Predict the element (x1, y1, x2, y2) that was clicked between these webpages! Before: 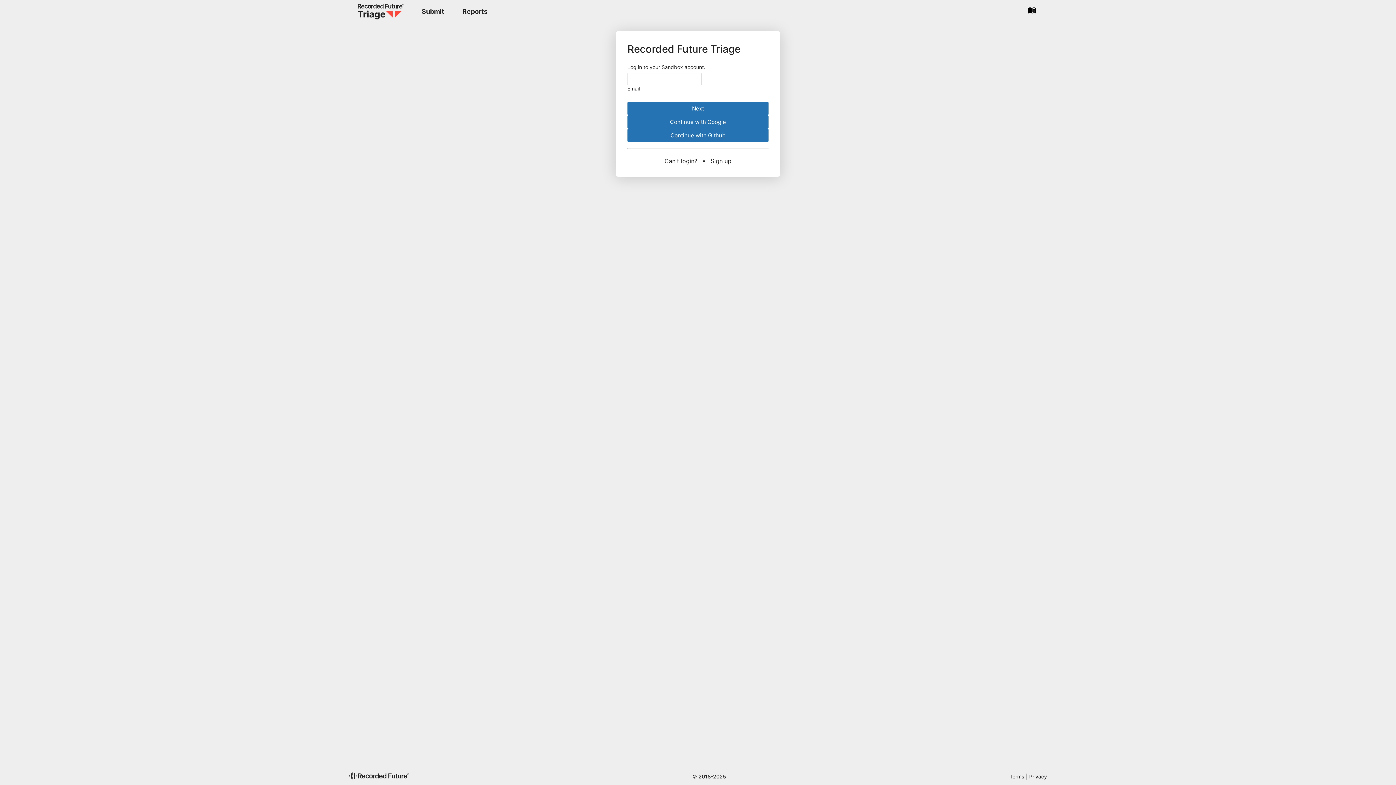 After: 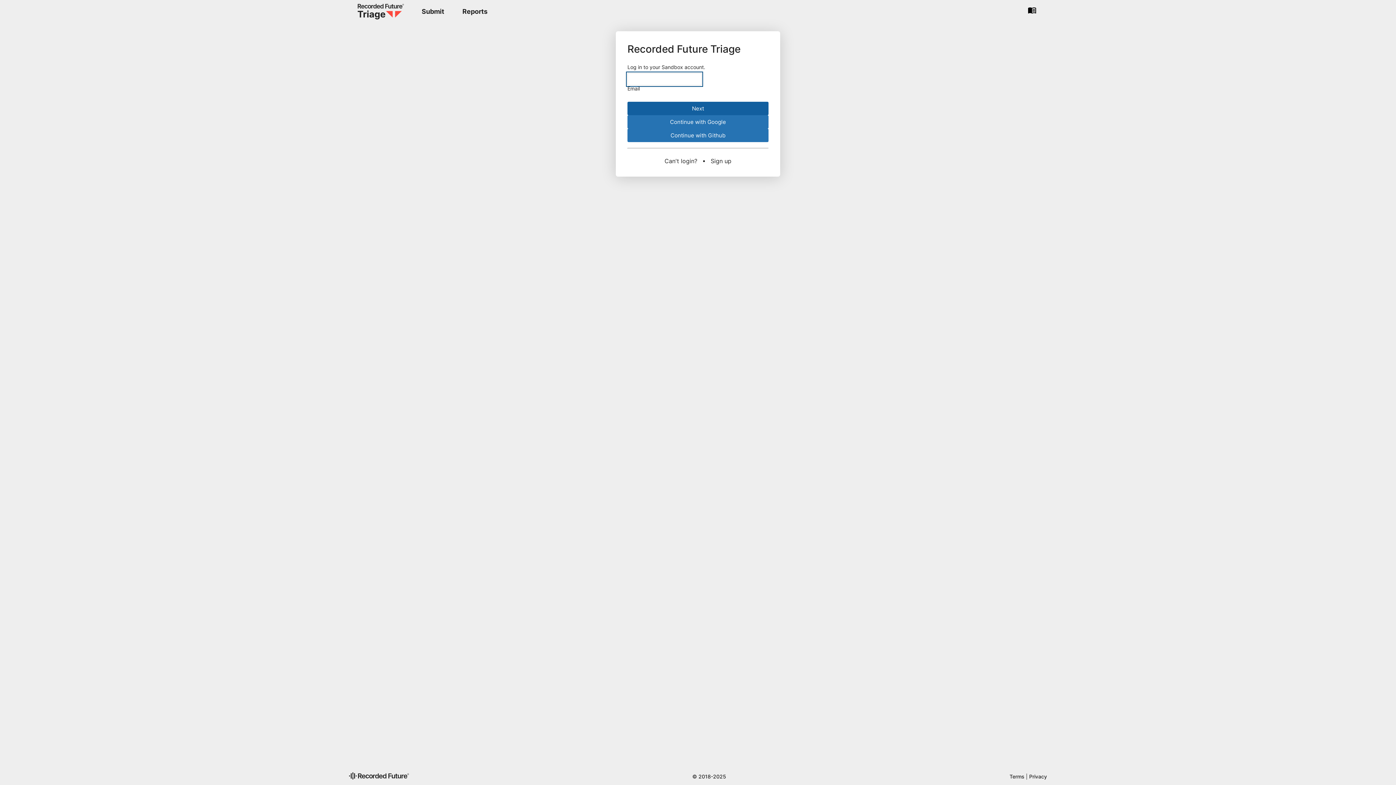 Action: bbox: (627, 101, 768, 115) label: Next